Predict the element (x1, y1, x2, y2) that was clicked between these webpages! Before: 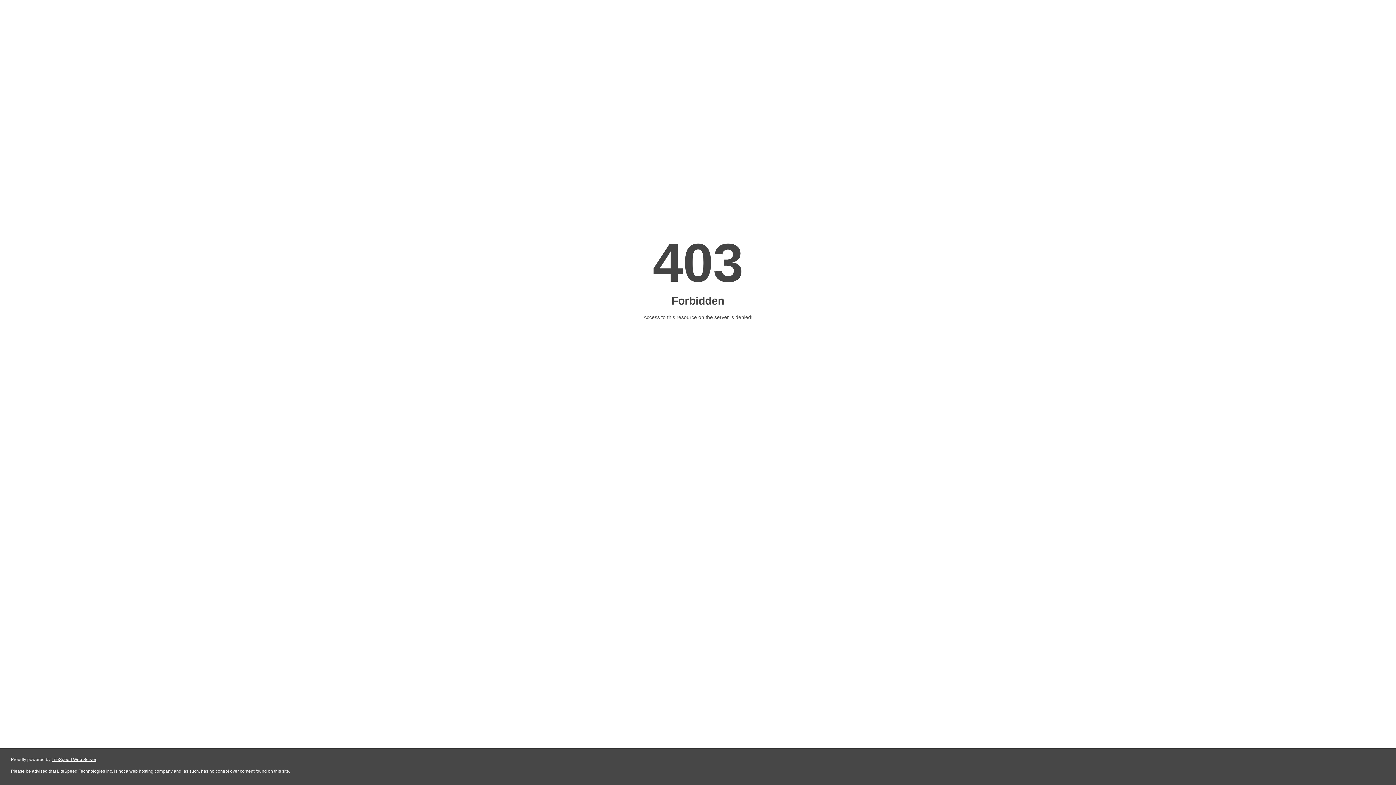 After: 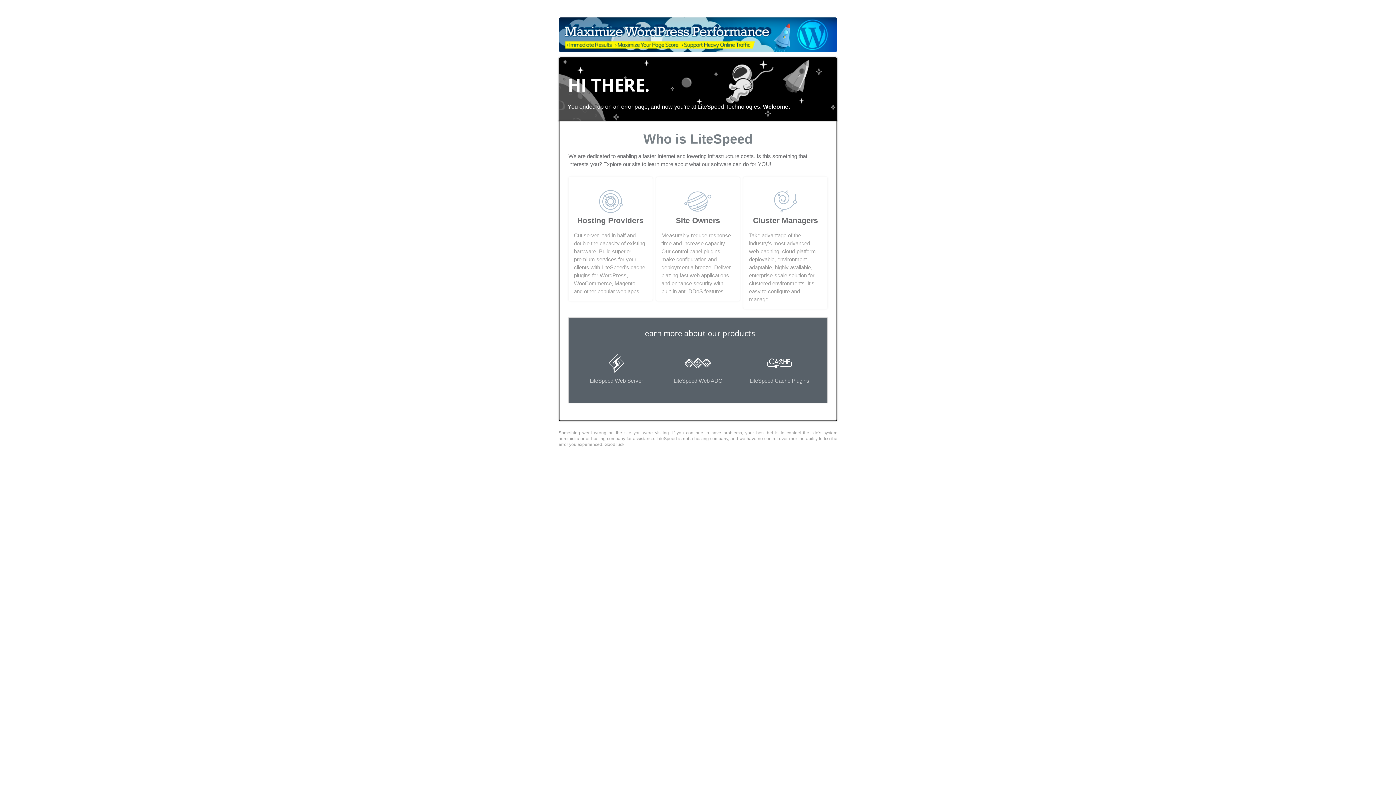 Action: label: LiteSpeed Web Server bbox: (51, 757, 96, 762)